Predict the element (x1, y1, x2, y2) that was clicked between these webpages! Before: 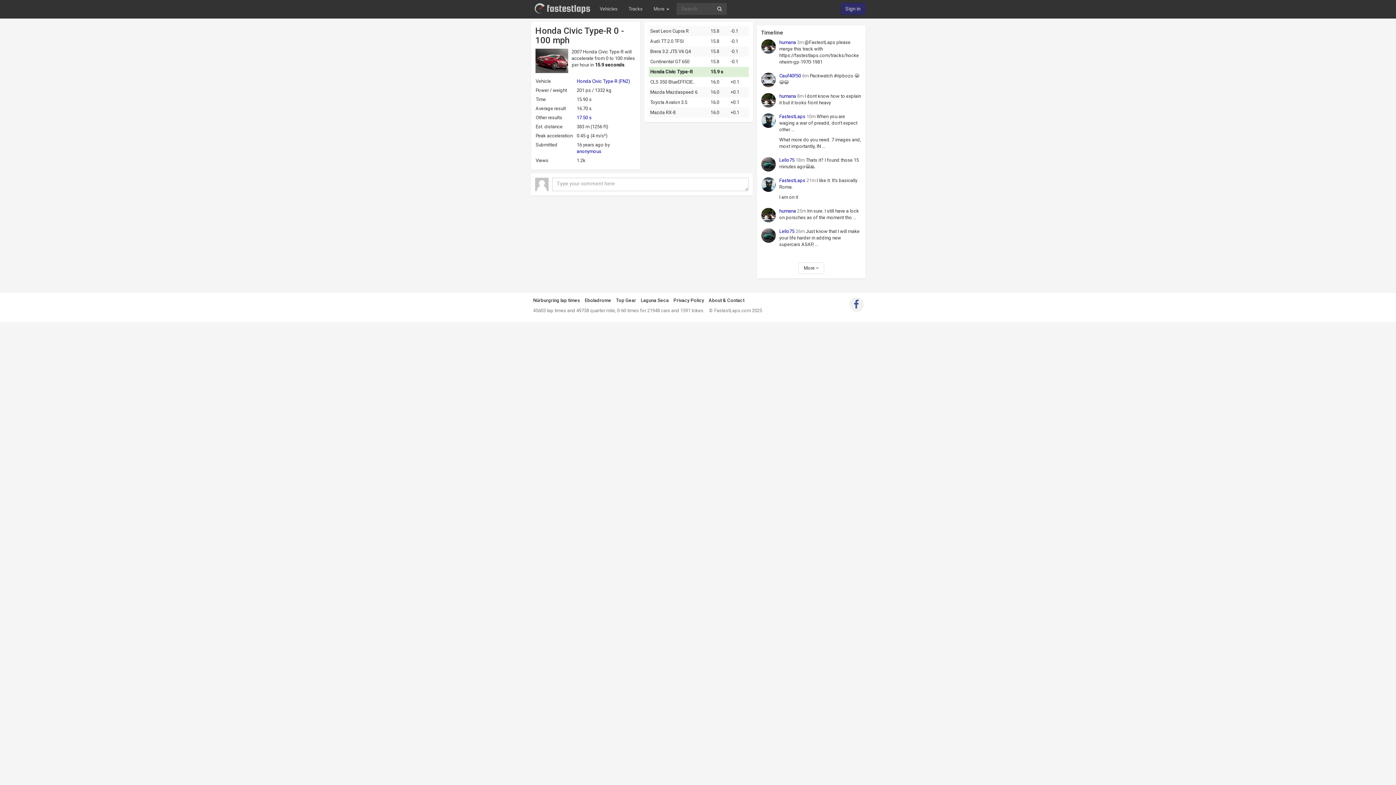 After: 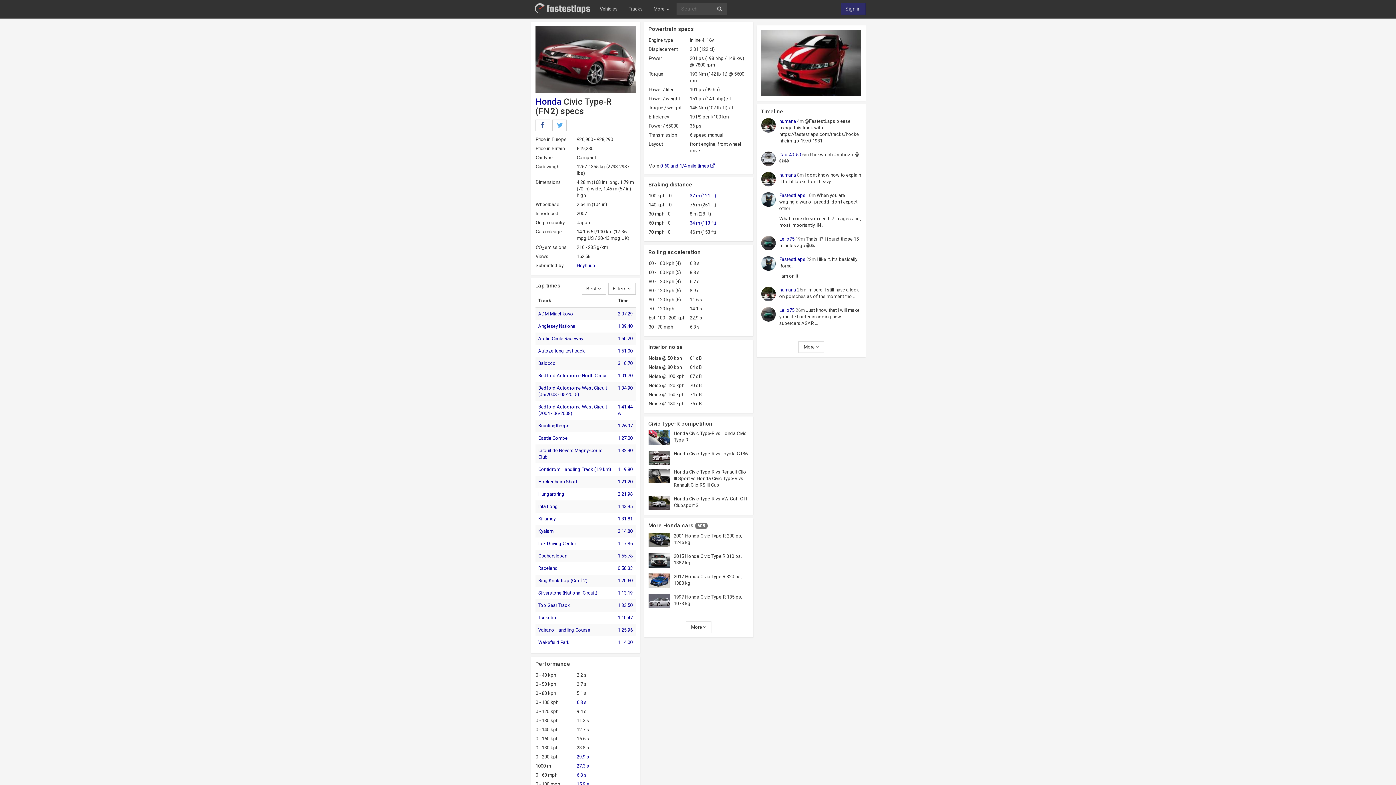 Action: label: Honda Civic Type-R (FN2) bbox: (576, 78, 630, 83)